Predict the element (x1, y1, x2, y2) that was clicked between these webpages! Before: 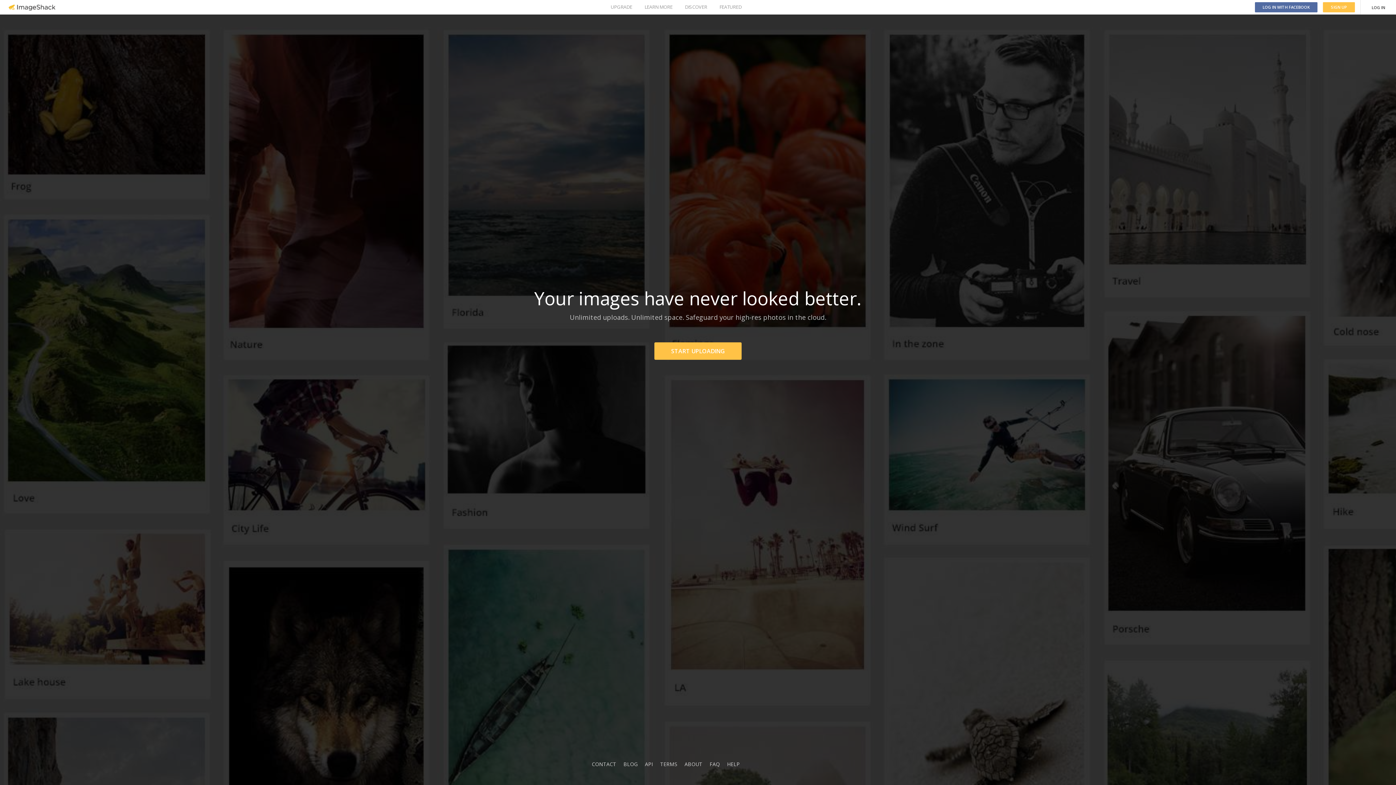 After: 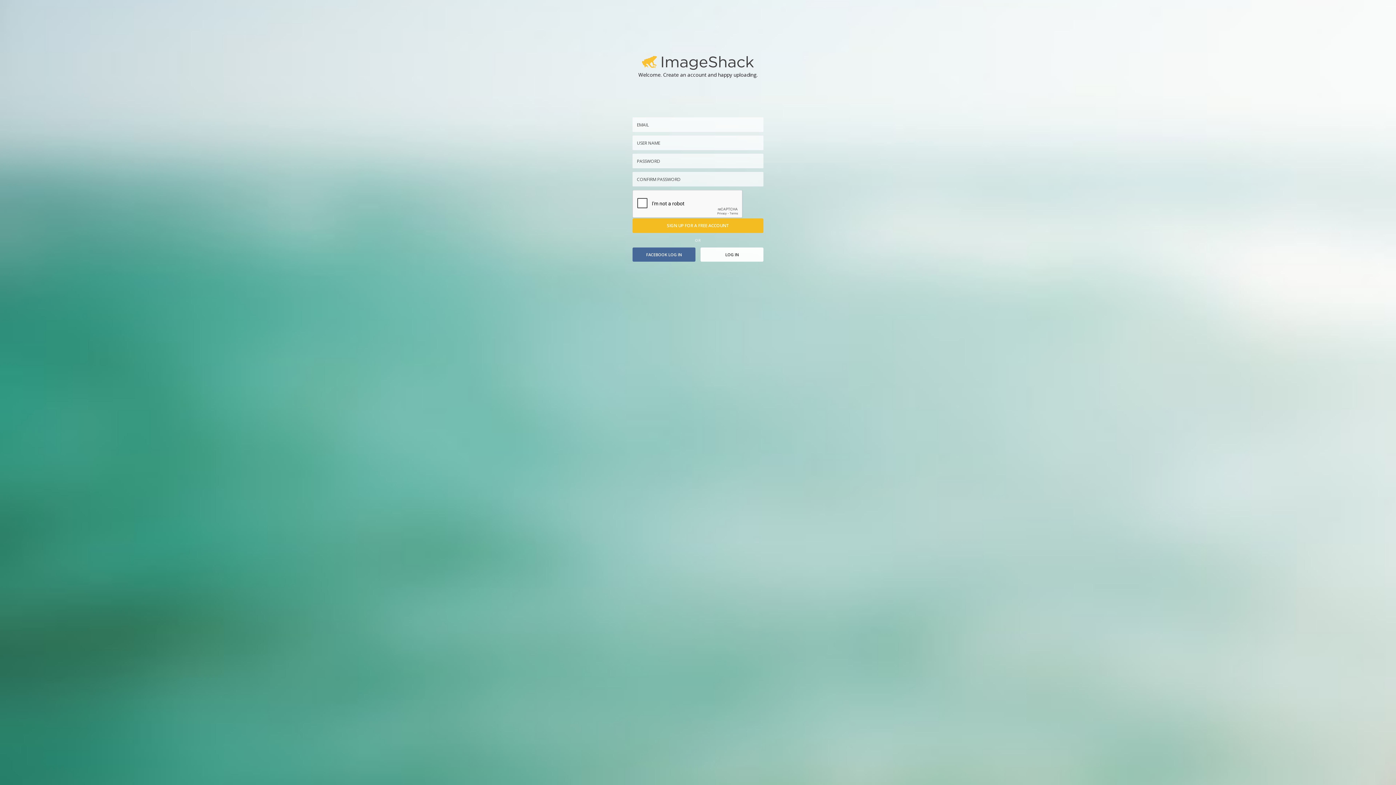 Action: bbox: (654, 342, 741, 360) label: START UPLOADING